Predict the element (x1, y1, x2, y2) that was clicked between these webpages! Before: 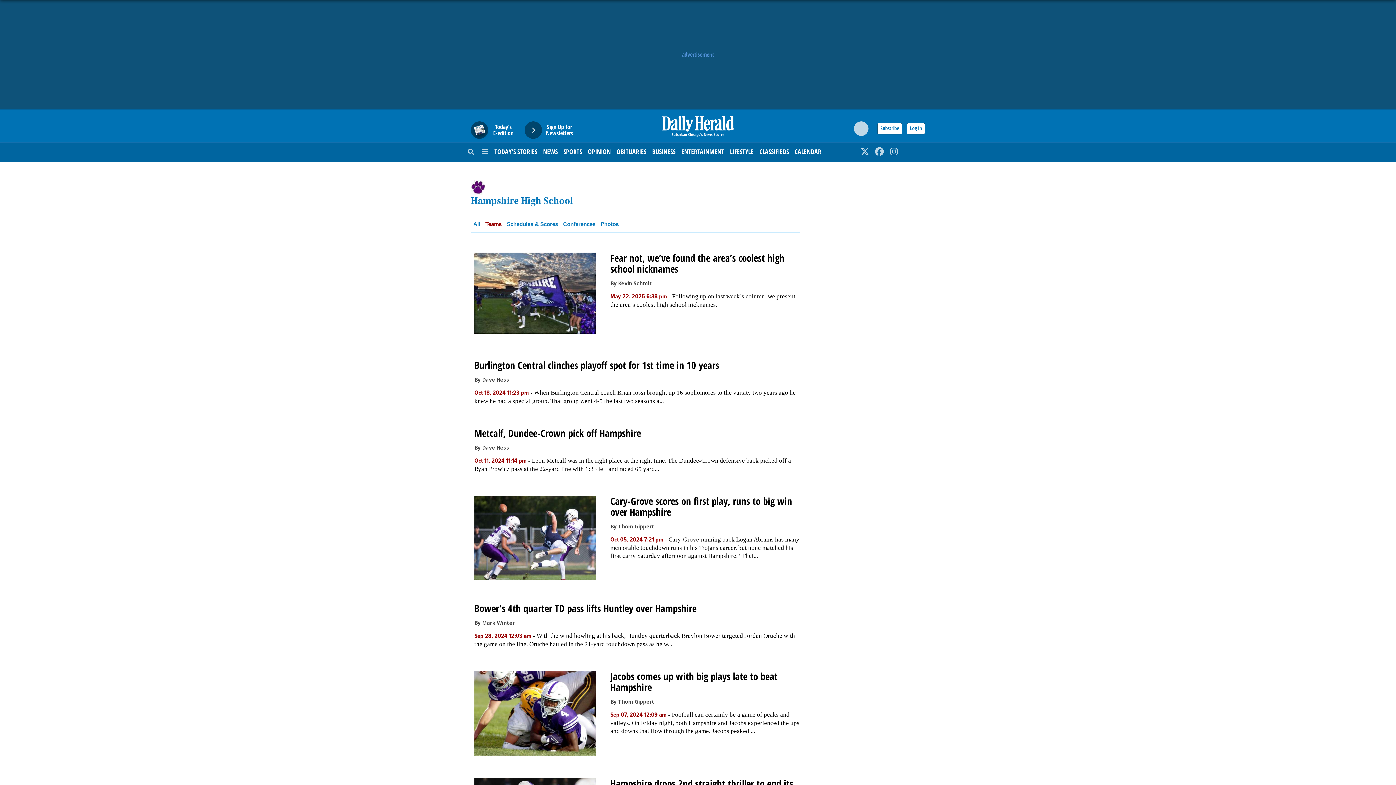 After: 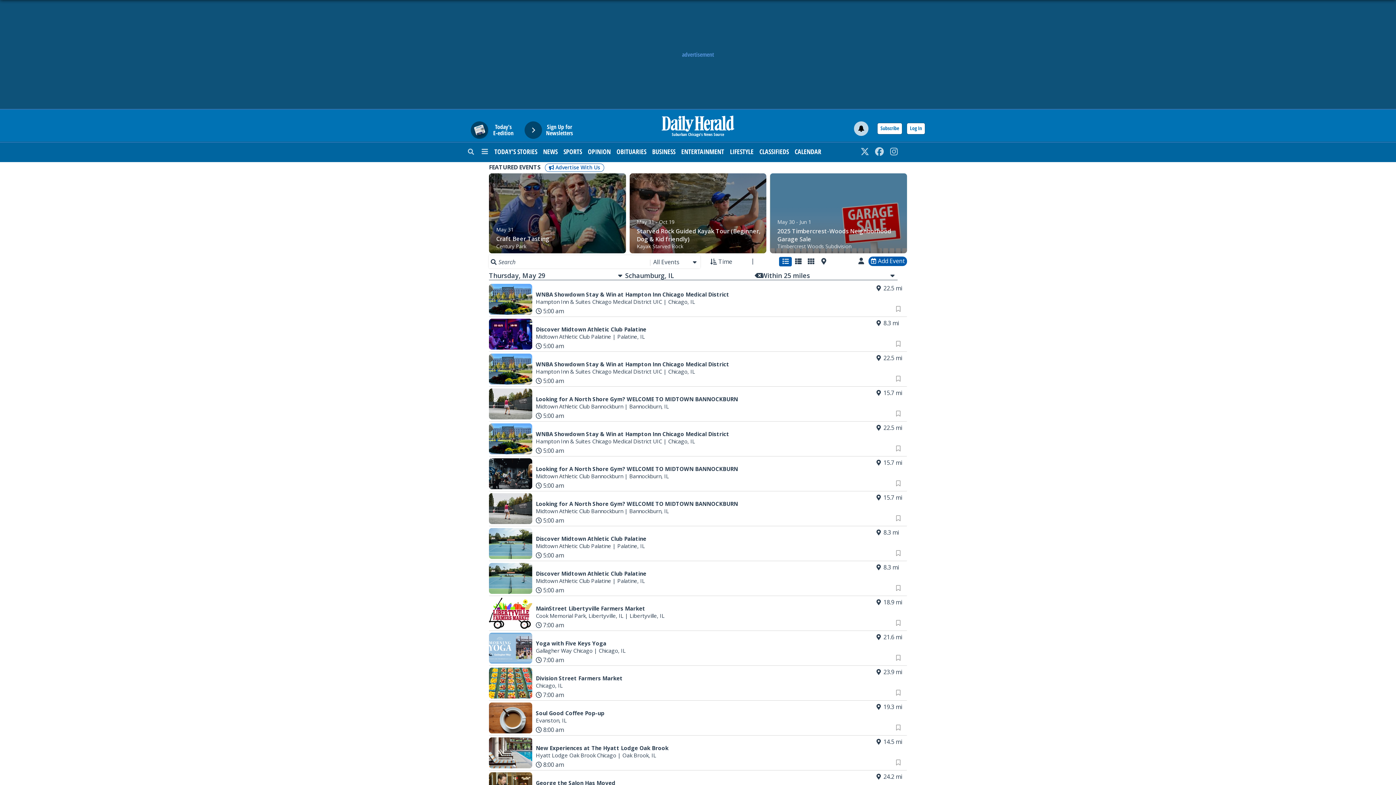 Action: label: CALENDAR bbox: (794, 142, 821, 160)